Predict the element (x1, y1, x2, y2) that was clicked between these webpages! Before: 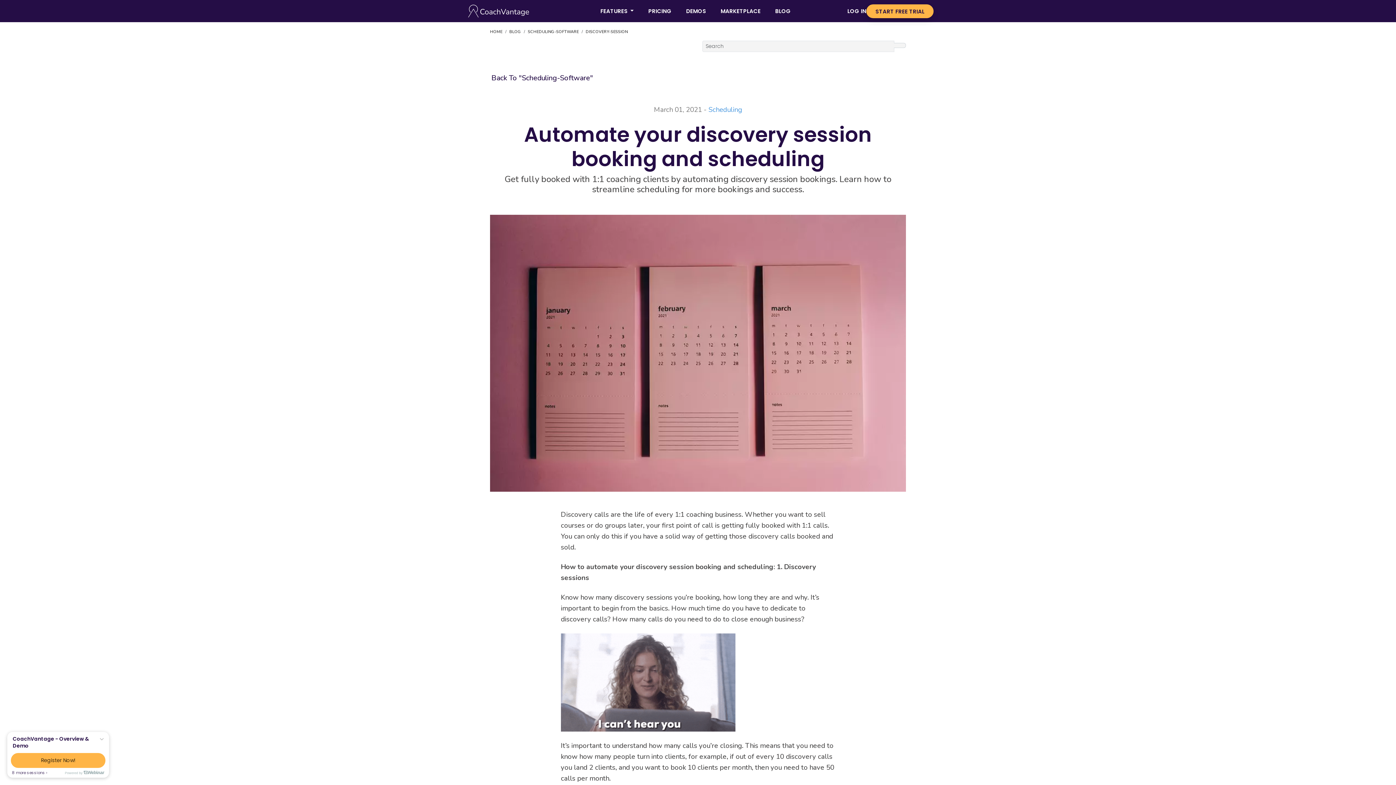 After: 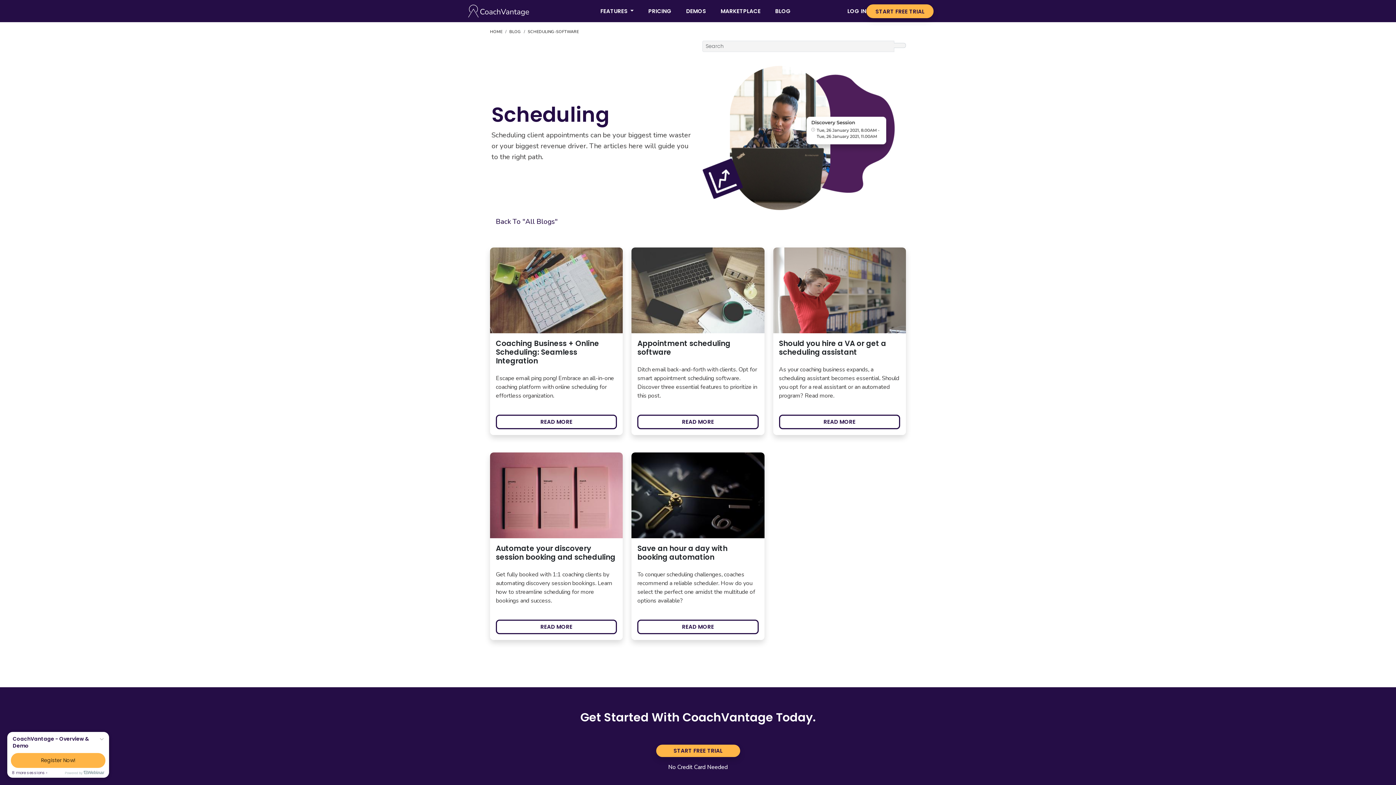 Action: label: Scheduling bbox: (708, 104, 742, 114)